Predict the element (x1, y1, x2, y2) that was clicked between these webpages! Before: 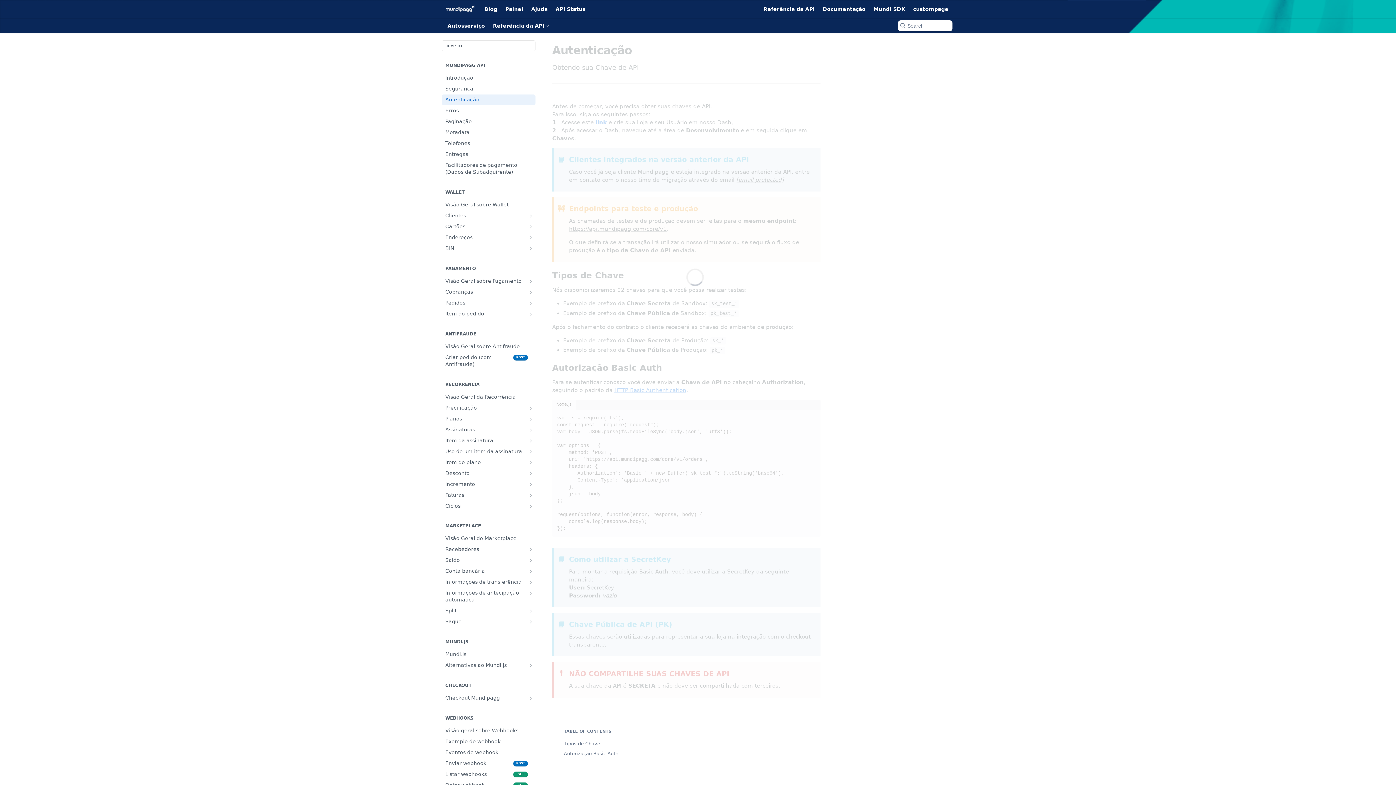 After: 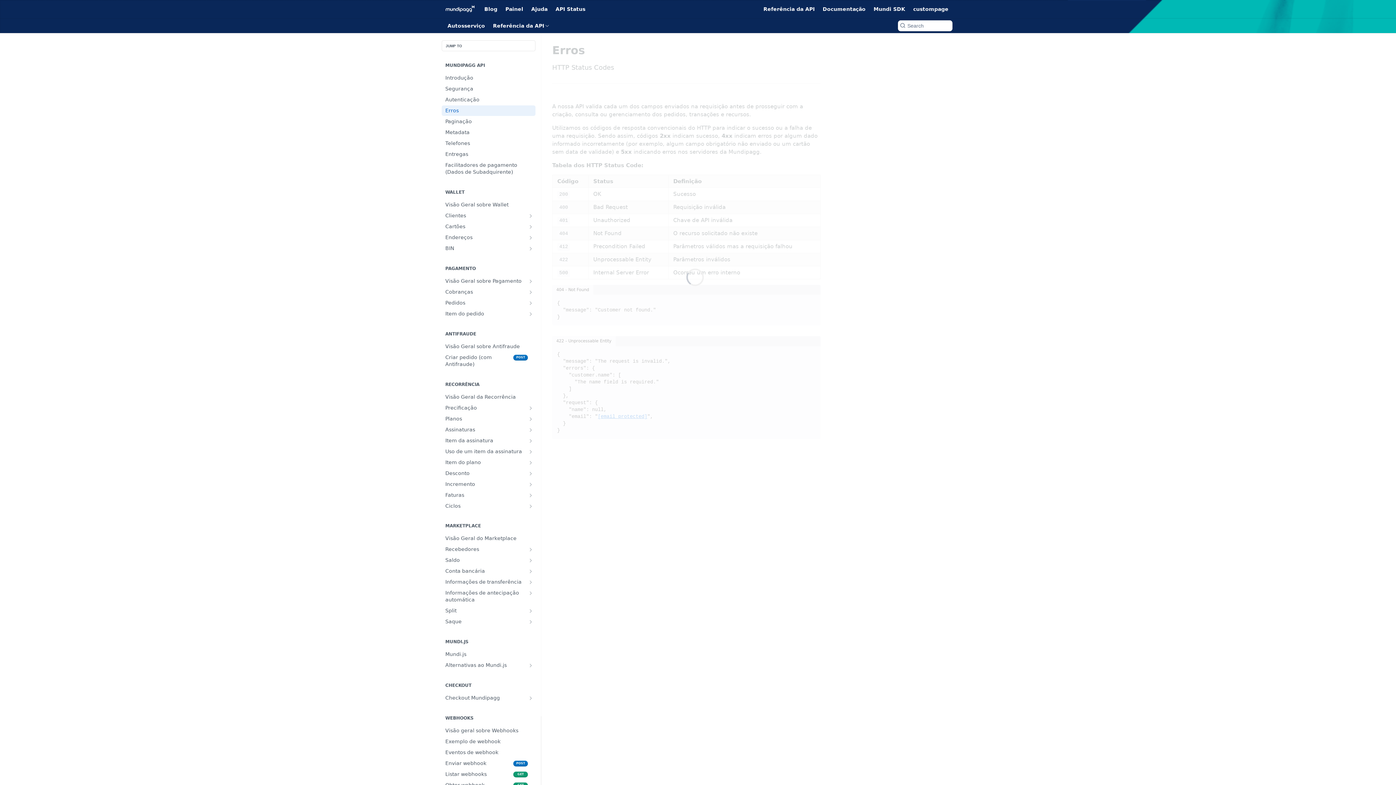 Action: label: Erros bbox: (441, 105, 535, 115)